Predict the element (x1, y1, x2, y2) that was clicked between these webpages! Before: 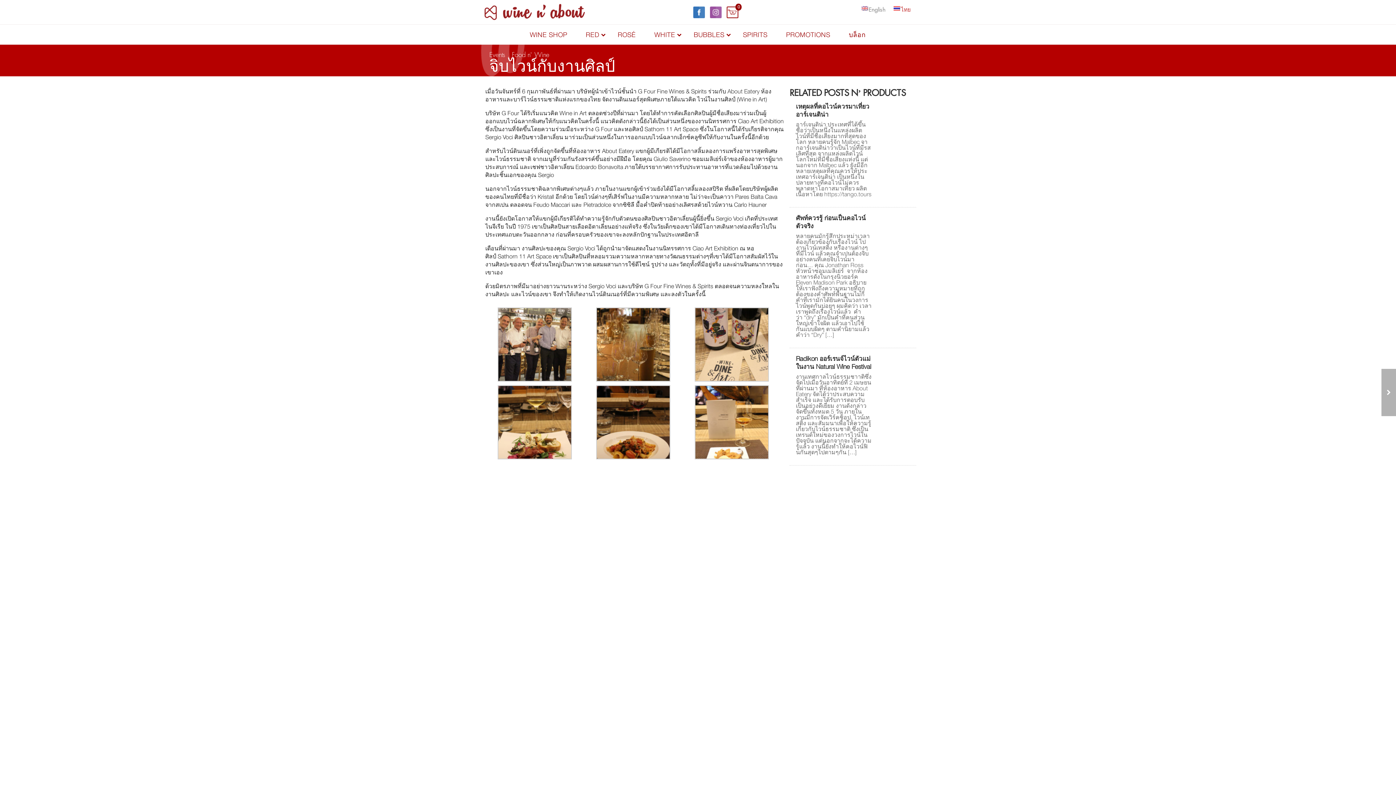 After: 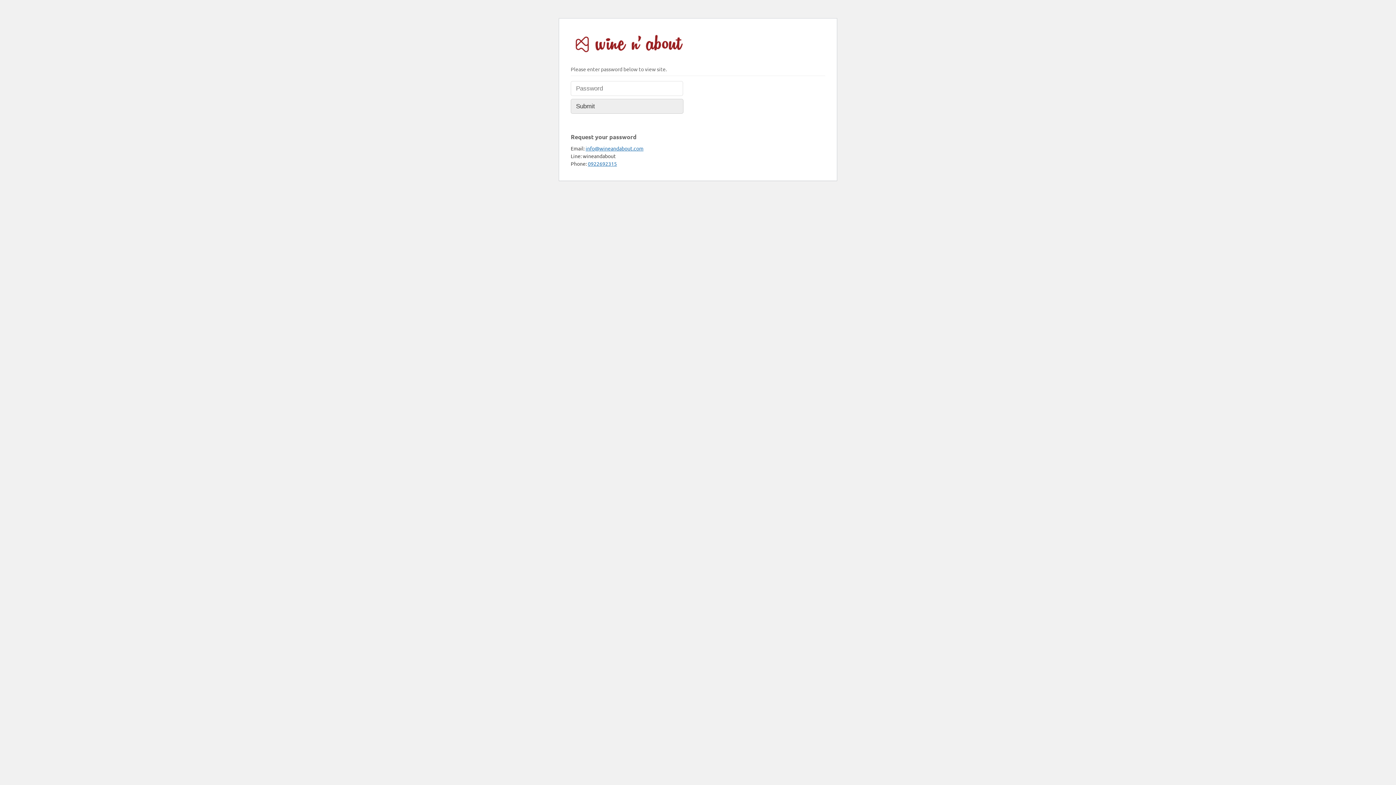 Action: label: PROMOTIONS bbox: (777, 24, 839, 44)